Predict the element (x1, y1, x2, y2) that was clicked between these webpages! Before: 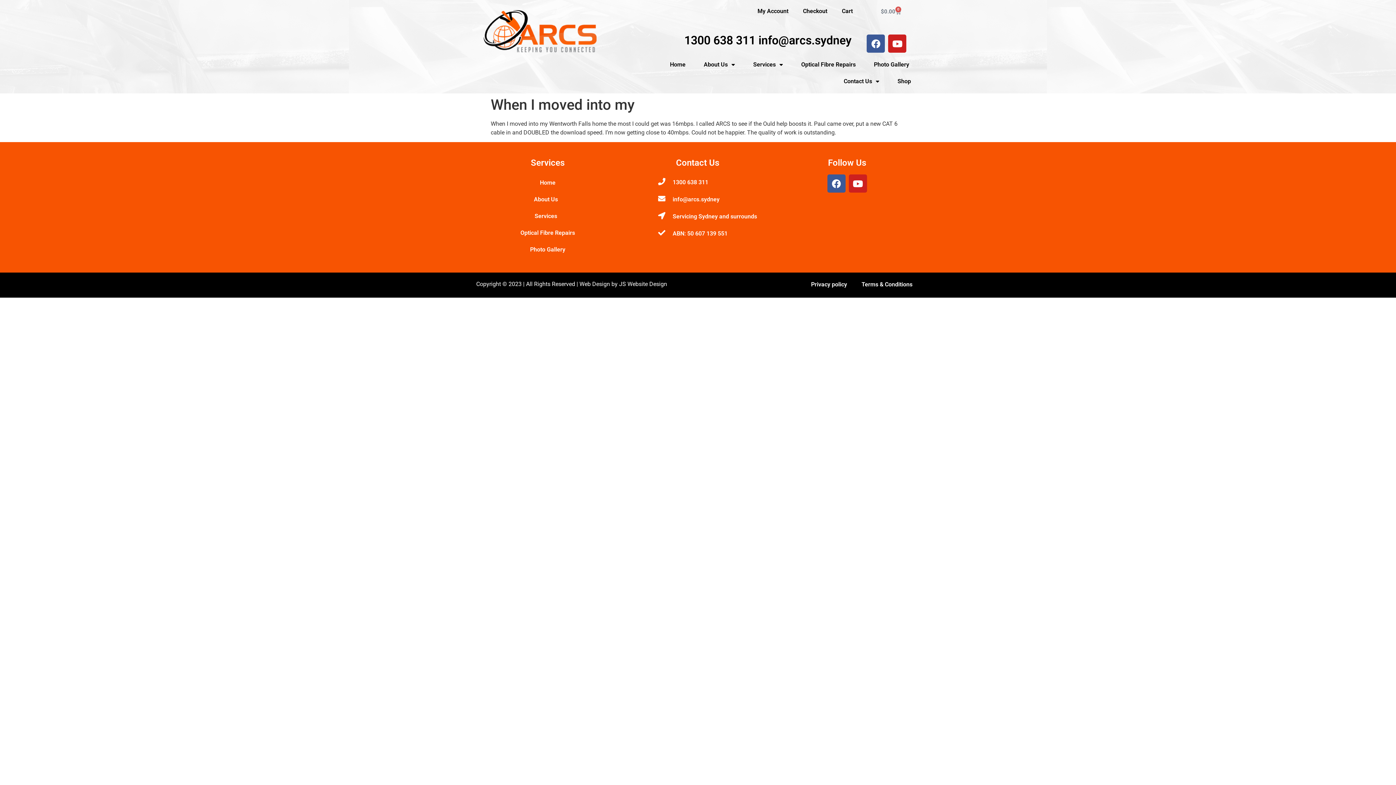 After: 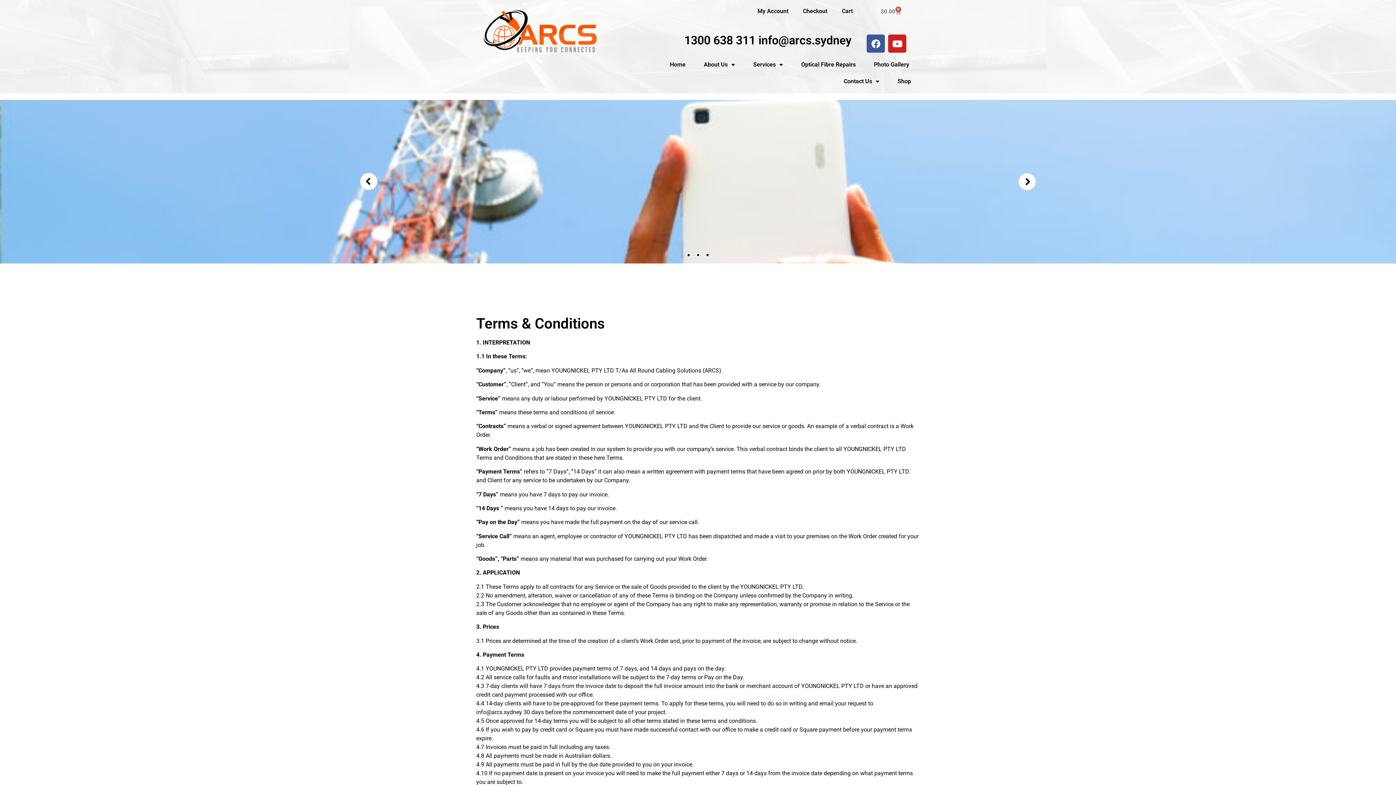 Action: label: Terms & Conditions bbox: (854, 276, 920, 293)